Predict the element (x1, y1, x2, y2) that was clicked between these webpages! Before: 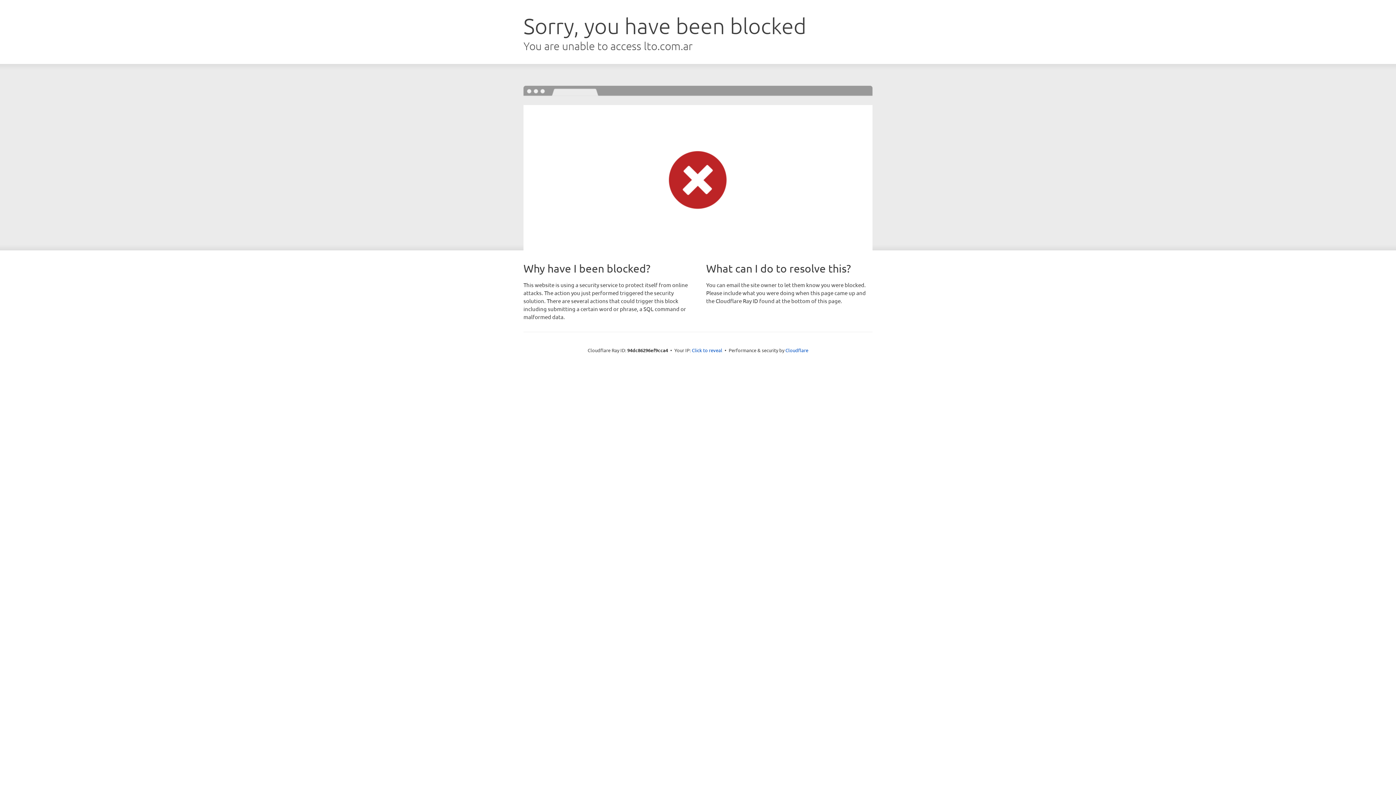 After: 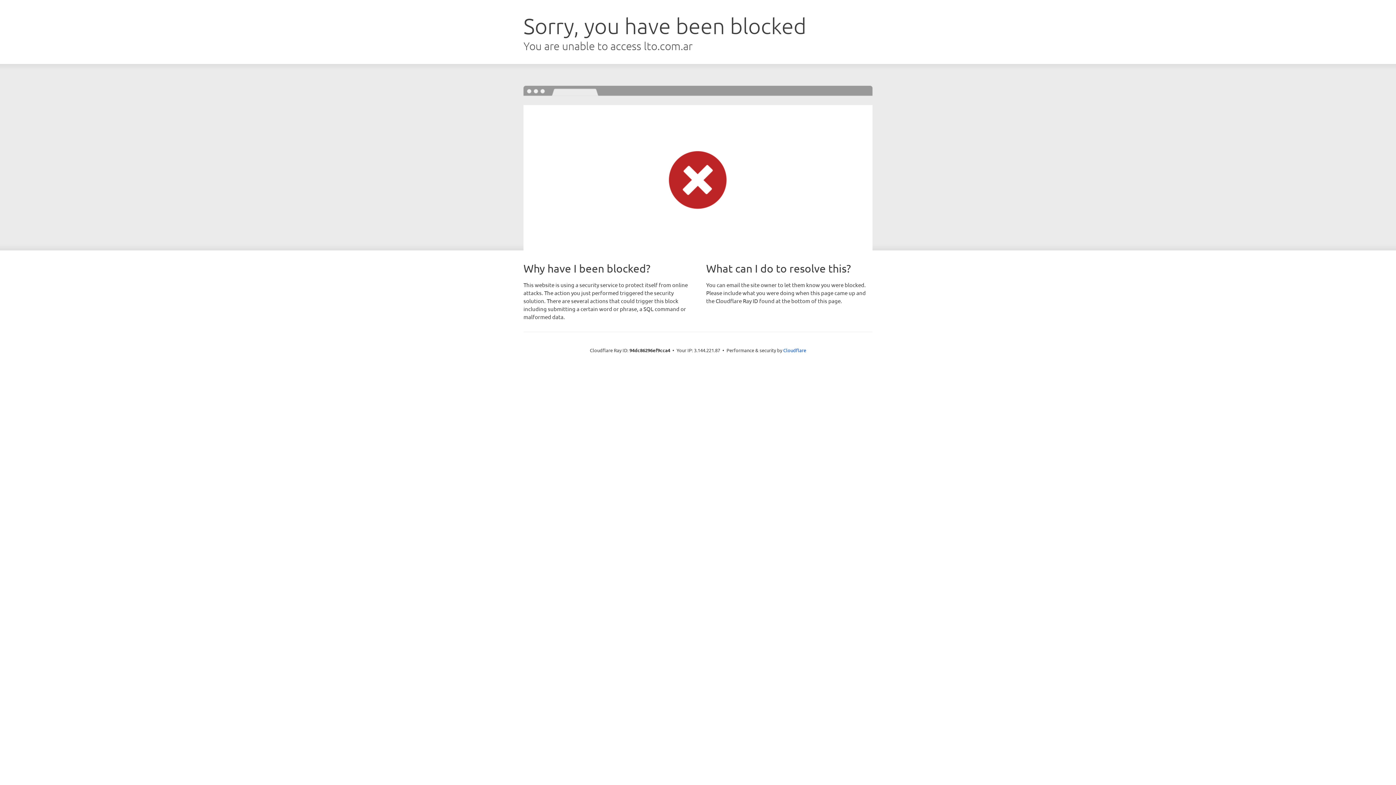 Action: label: Click to reveal bbox: (692, 346, 722, 353)